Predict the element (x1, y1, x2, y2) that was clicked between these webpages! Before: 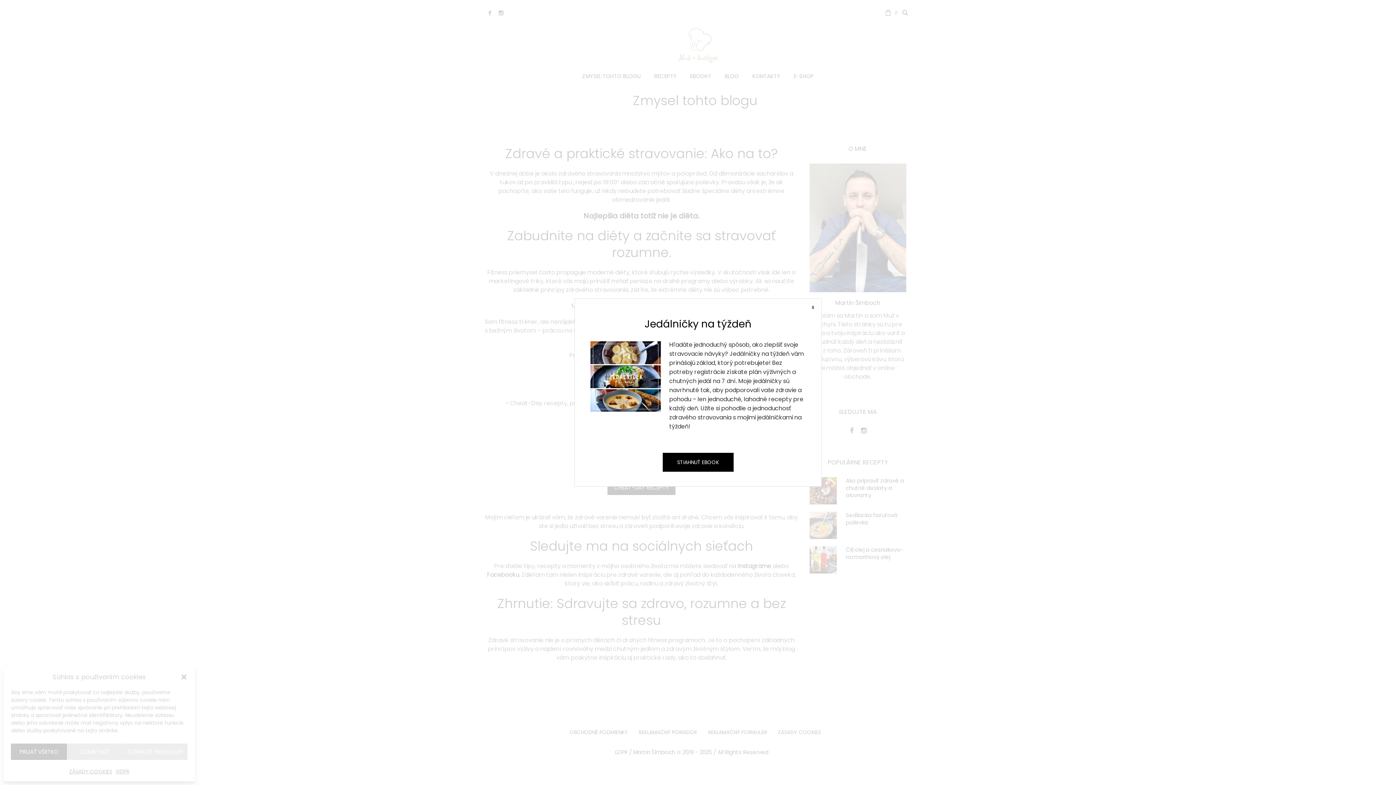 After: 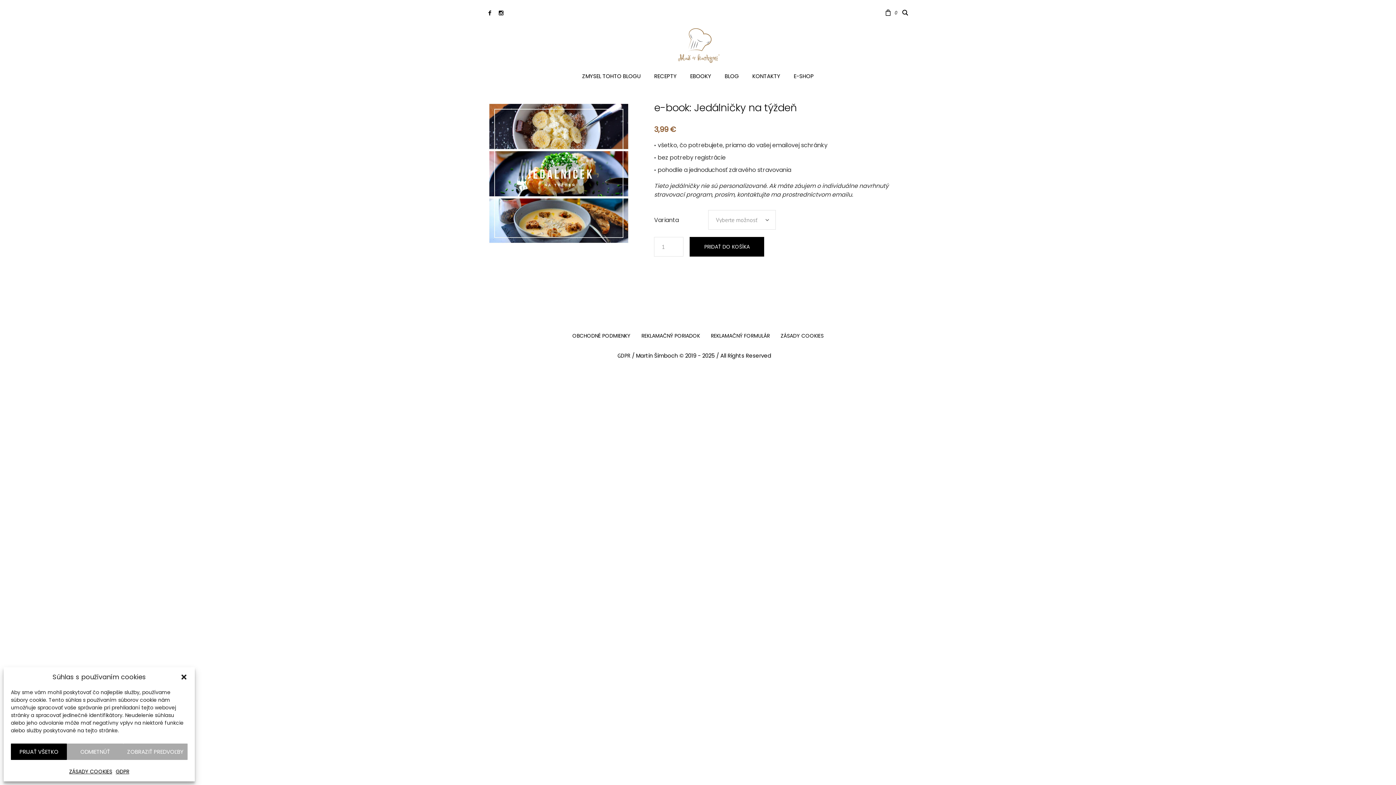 Action: bbox: (662, 453, 733, 472) label: STIAHNUŤ EBOOK